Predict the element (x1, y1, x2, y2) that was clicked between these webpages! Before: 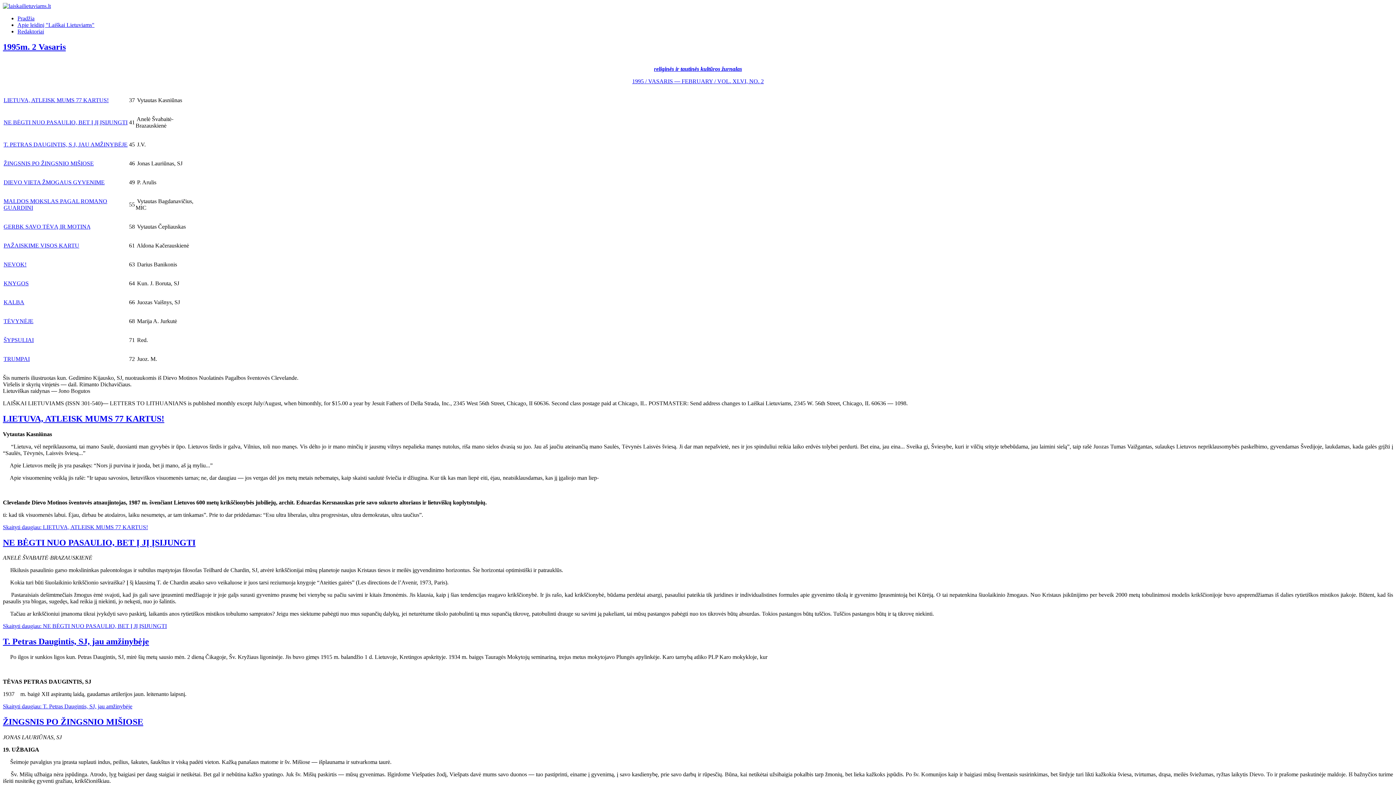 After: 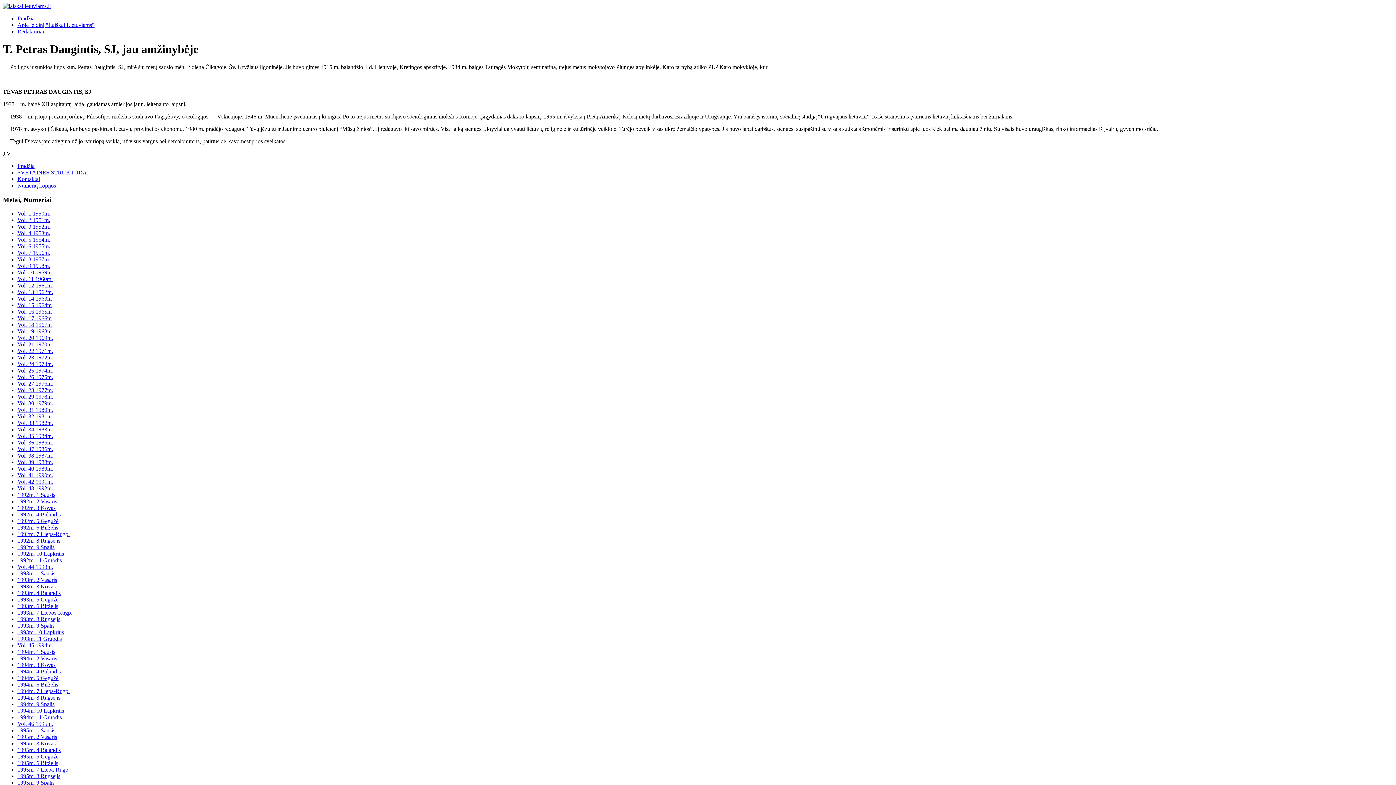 Action: bbox: (2, 637, 149, 646) label: T. Petras Daugintis, SJ, jau amžinybėje